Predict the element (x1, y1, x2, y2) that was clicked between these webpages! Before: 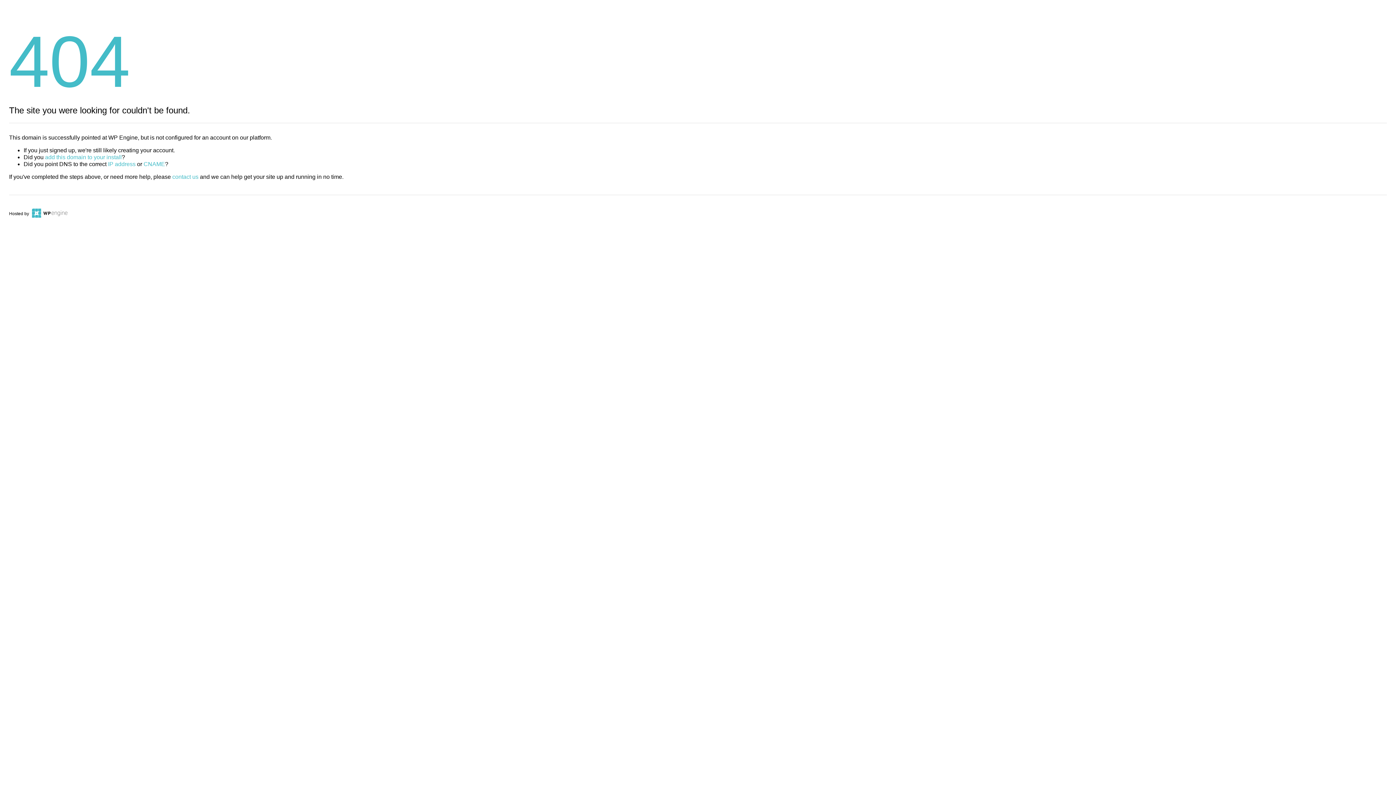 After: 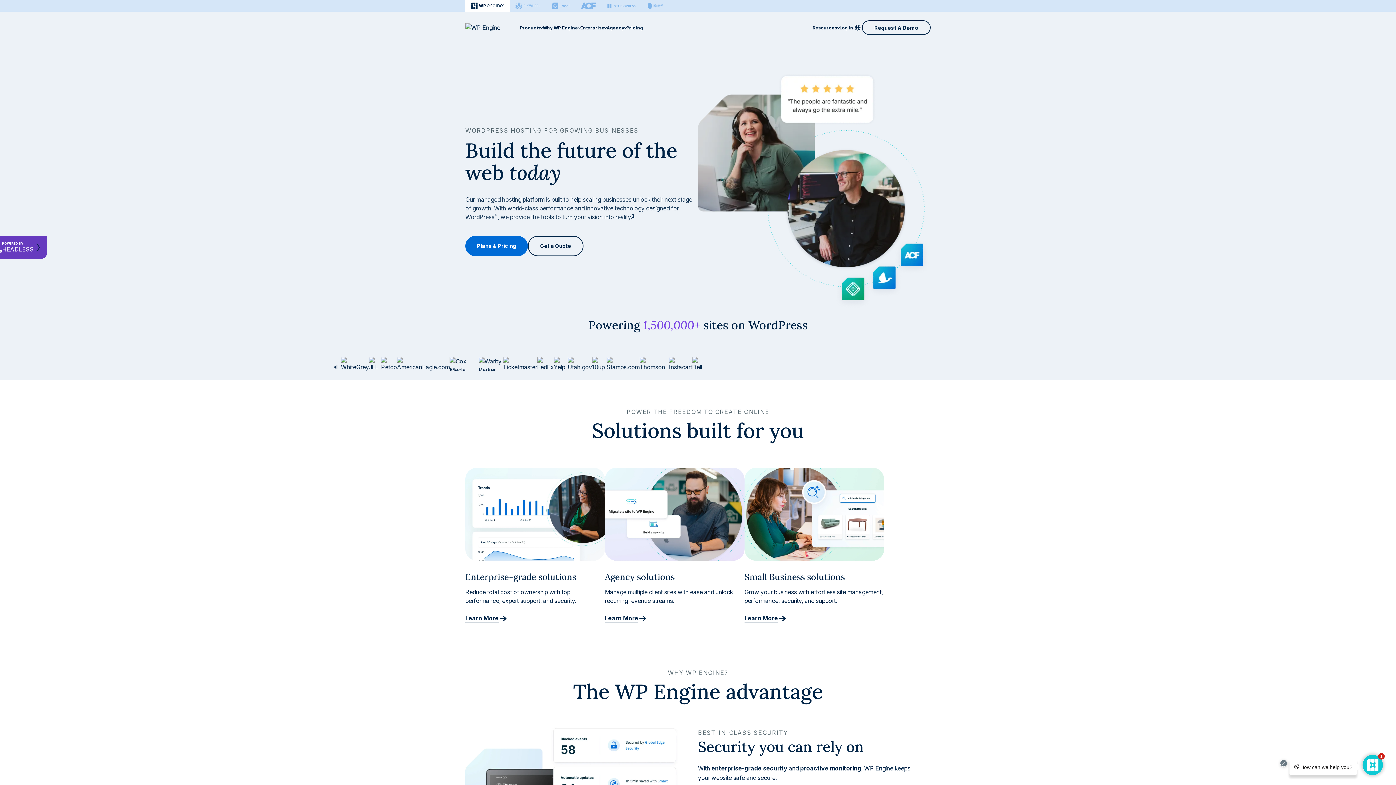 Action: bbox: (30, 211, 67, 216)